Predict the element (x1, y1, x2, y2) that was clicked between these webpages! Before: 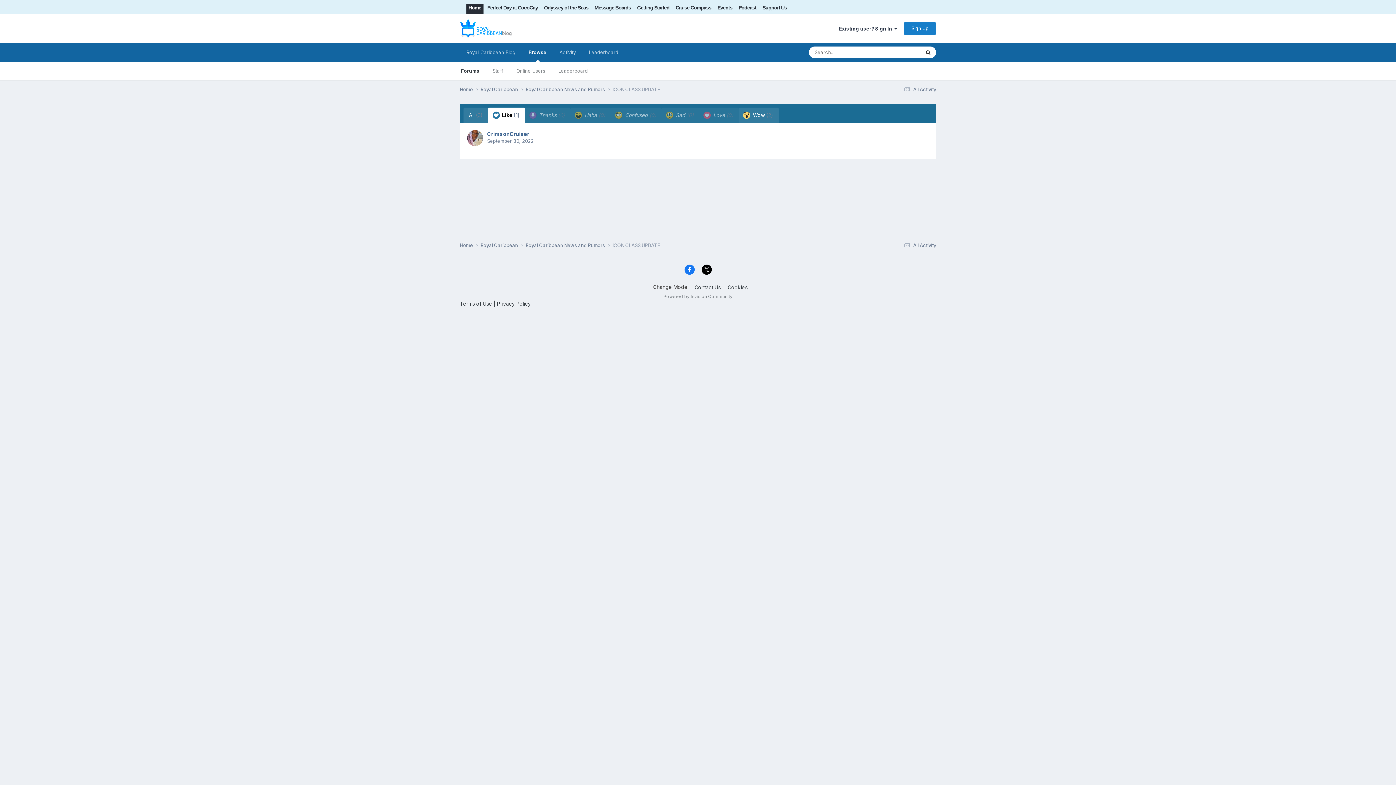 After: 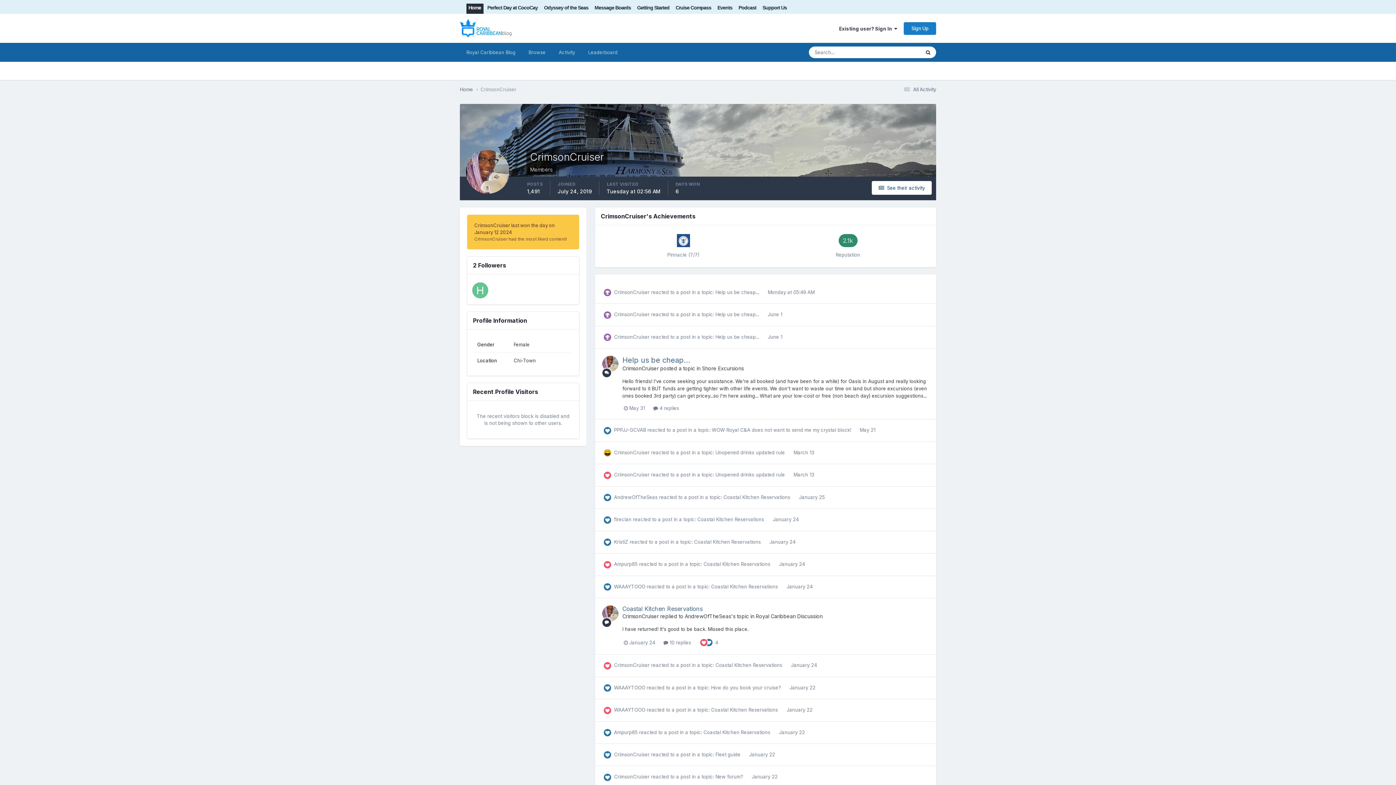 Action: bbox: (487, 130, 529, 137) label: CrimsonCruiser